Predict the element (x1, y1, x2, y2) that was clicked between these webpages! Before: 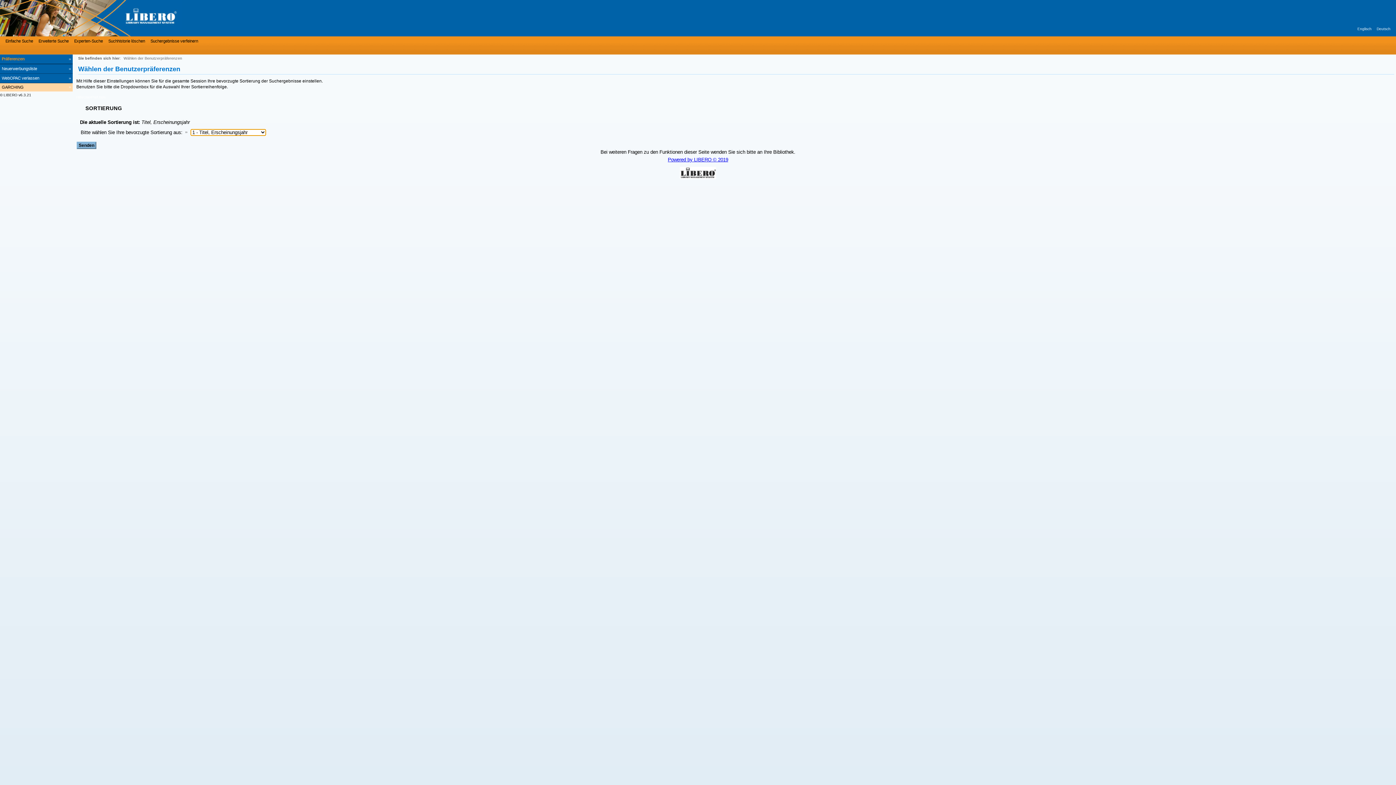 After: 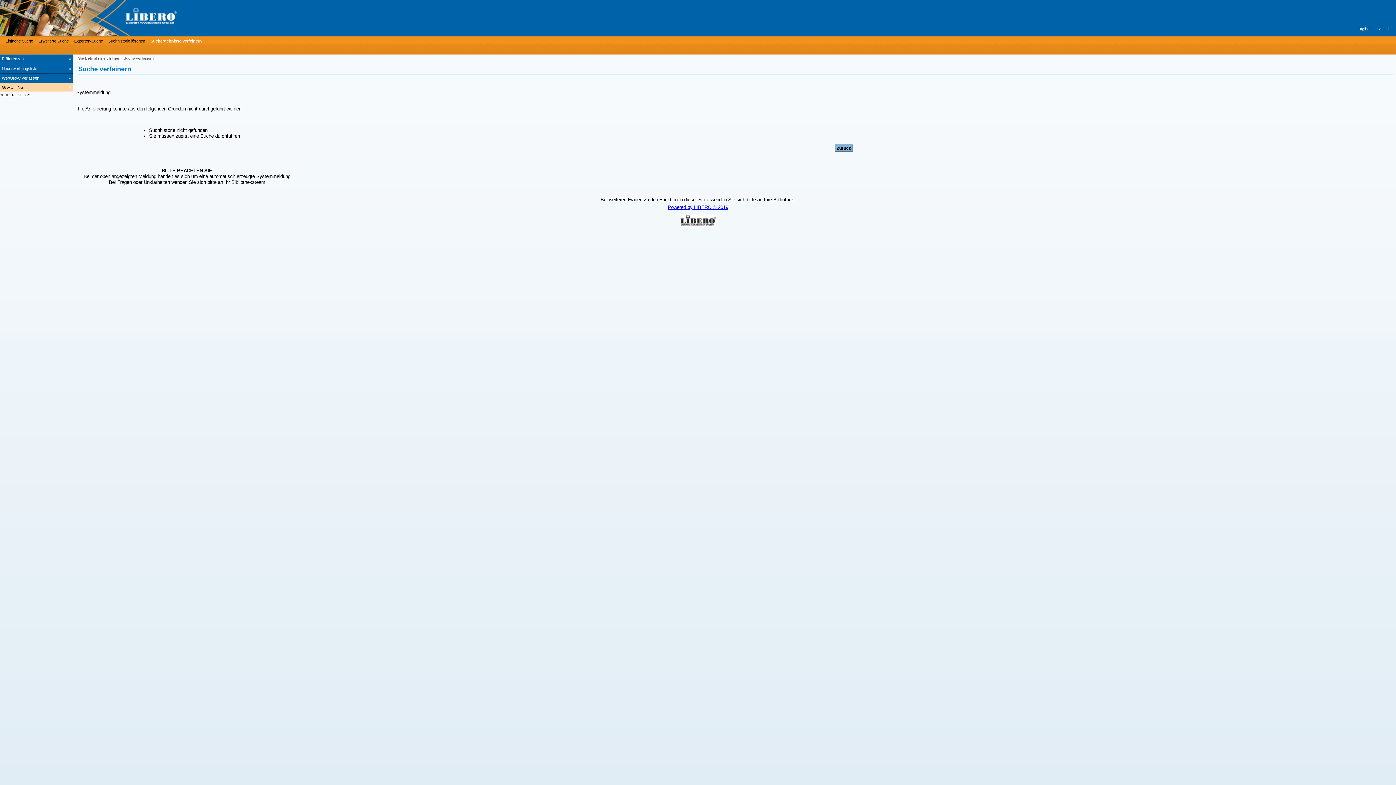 Action: bbox: (148, 37, 198, 44) label: Suchergebnisse verfeinern